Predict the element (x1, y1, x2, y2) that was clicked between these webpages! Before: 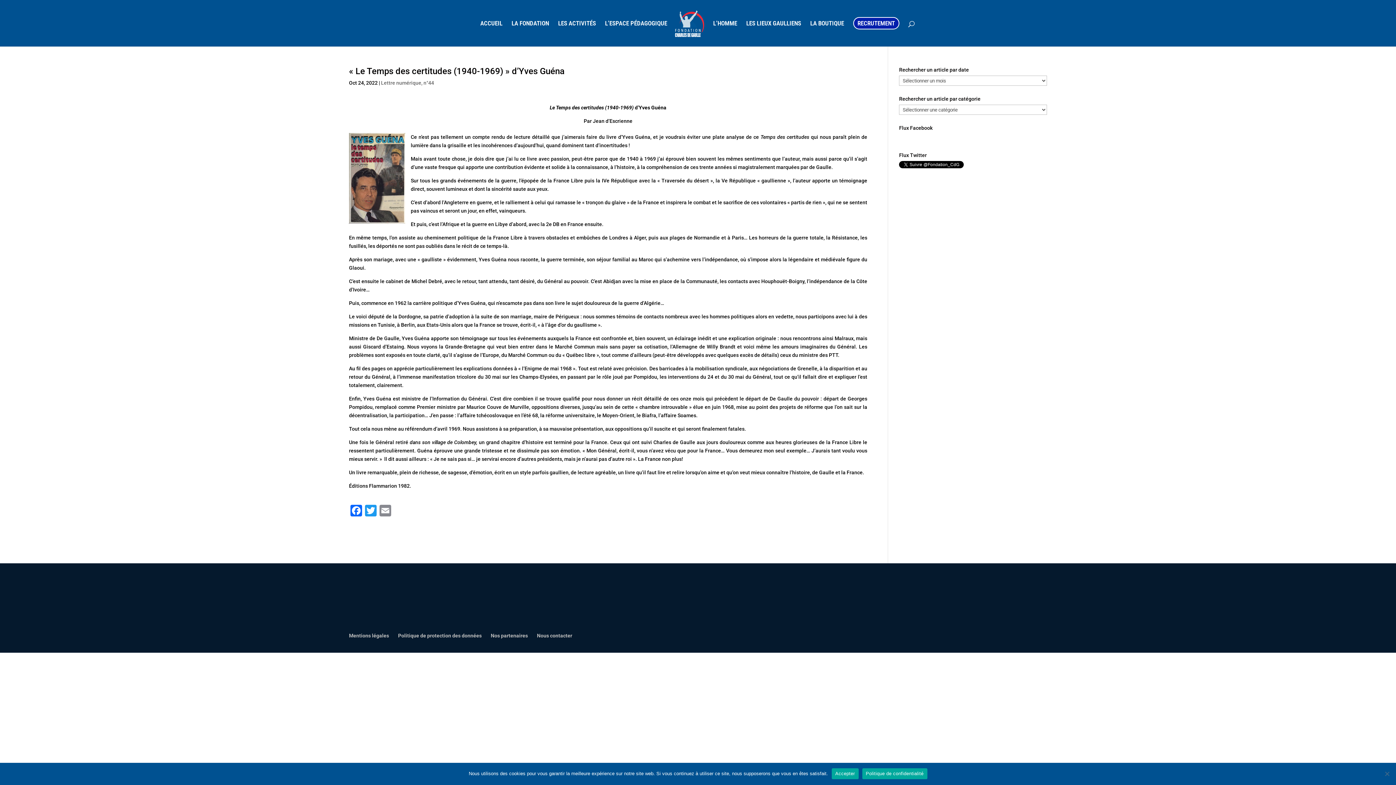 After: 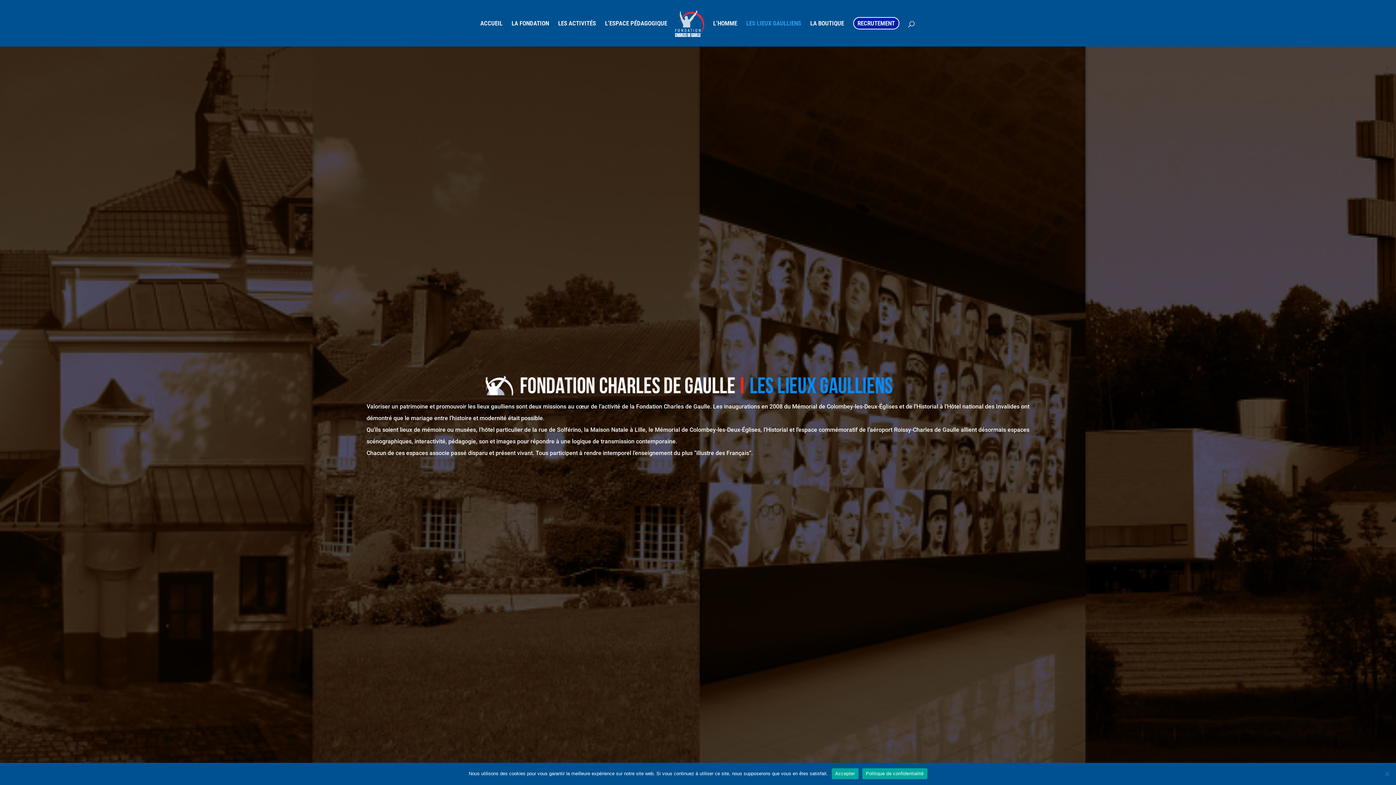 Action: bbox: (746, 20, 801, 44) label: LES LIEUX GAULLIENS